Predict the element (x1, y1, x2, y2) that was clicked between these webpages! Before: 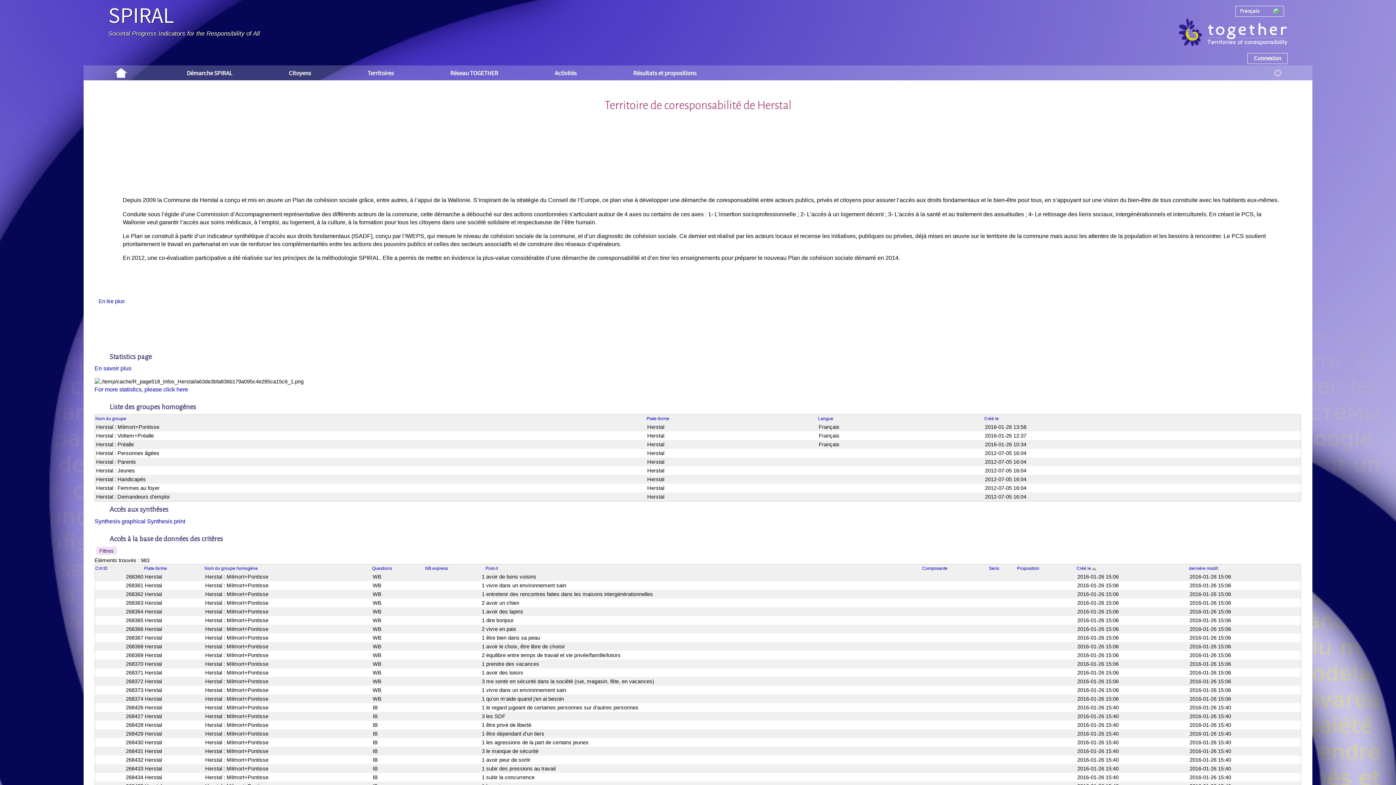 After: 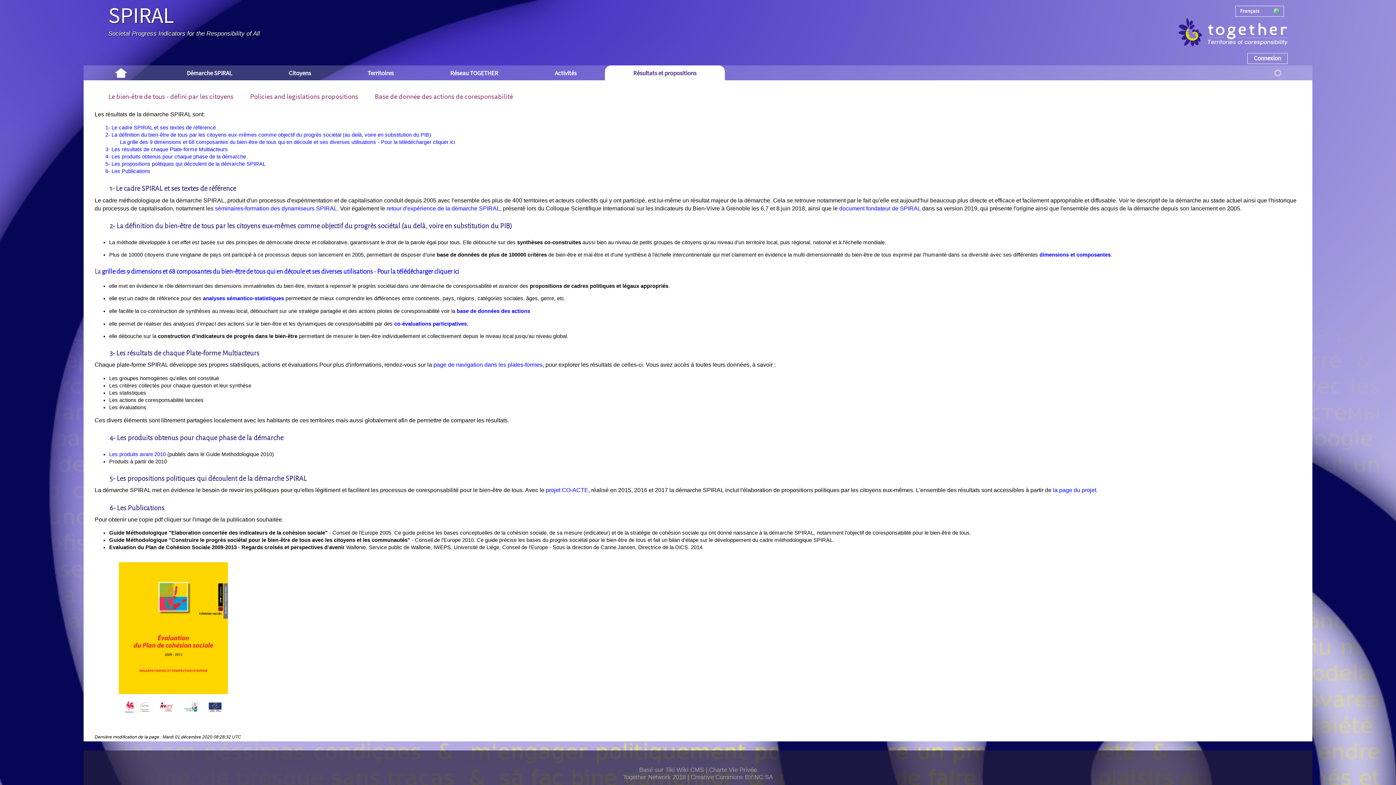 Action: label: Résultats et propositions bbox: (605, 65, 724, 80)